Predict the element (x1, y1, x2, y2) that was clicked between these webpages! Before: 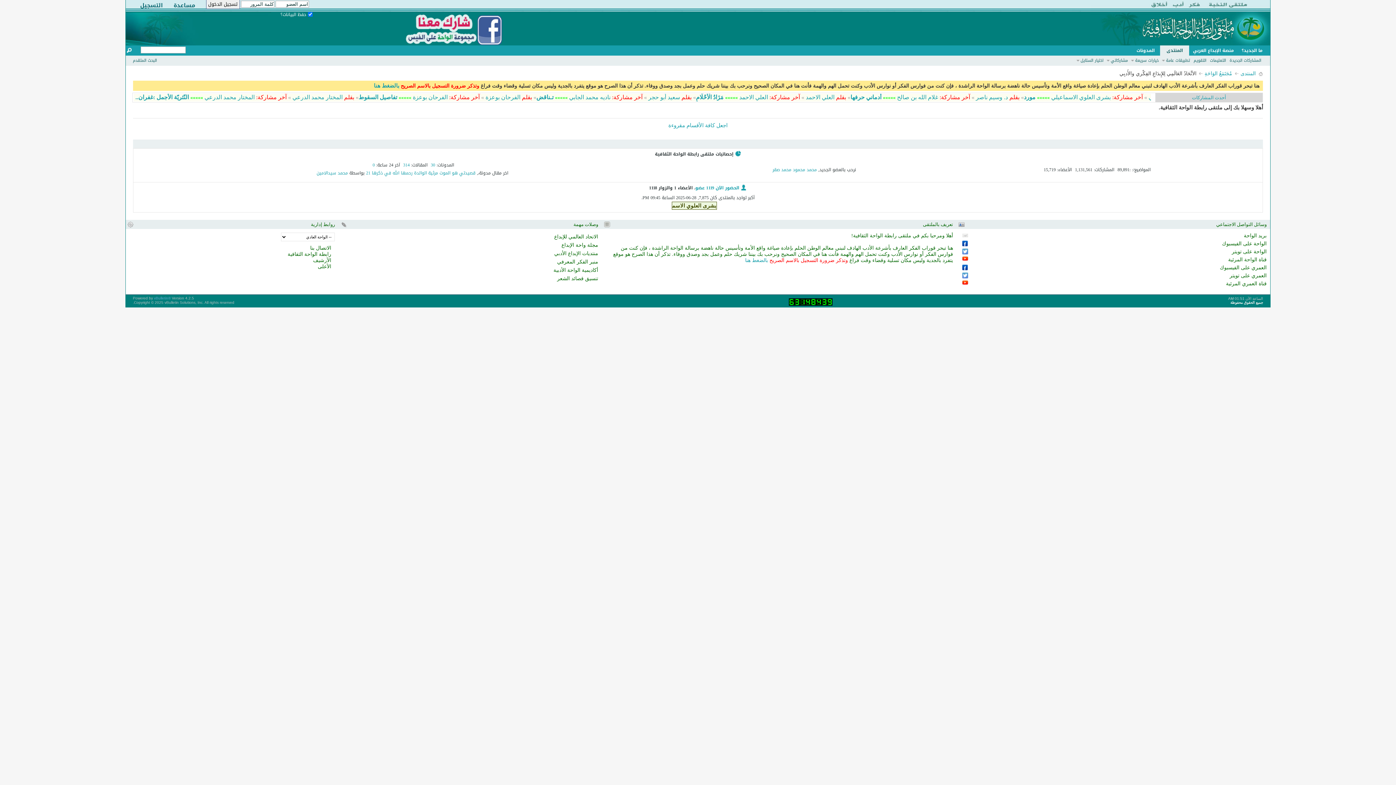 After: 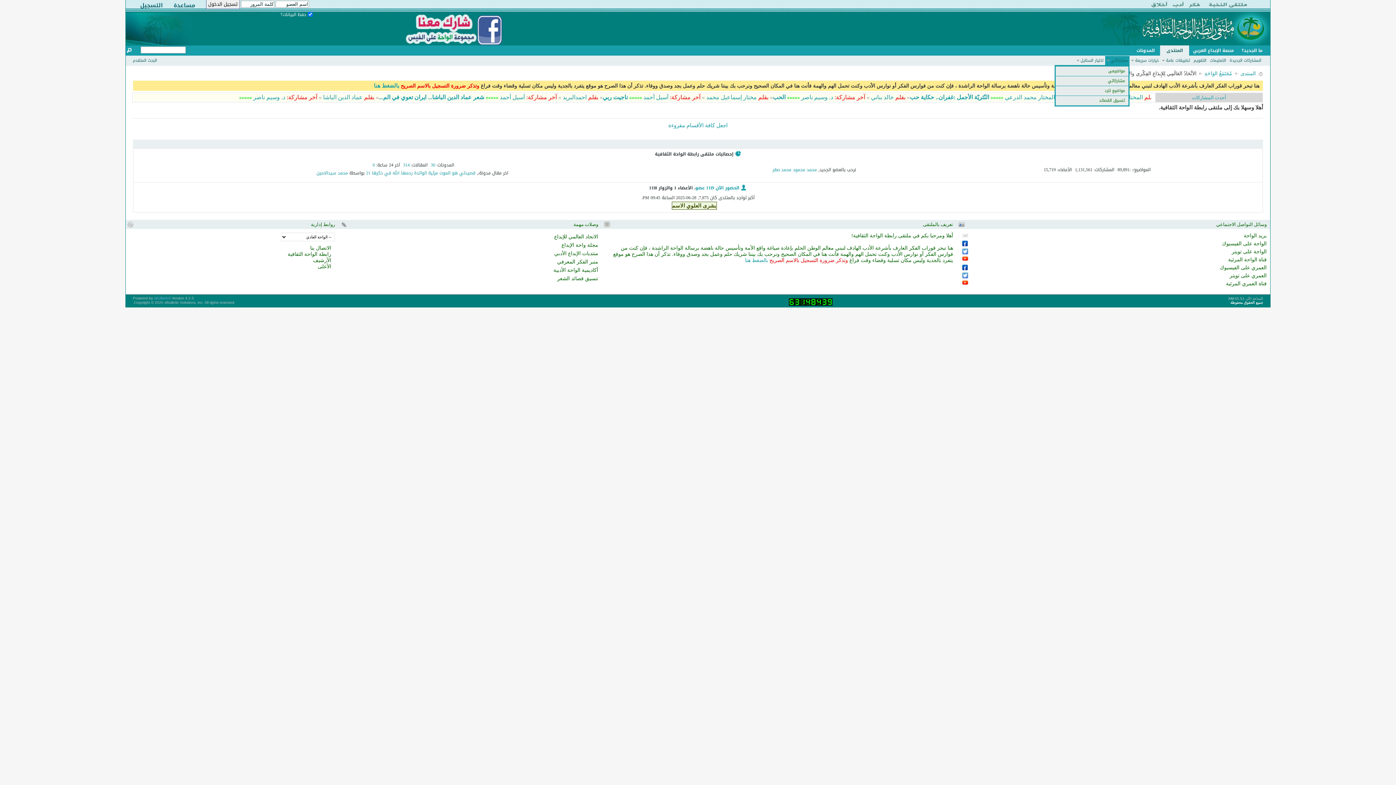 Action: label: مشاركاتي bbox: (1105, 56, 1129, 65)